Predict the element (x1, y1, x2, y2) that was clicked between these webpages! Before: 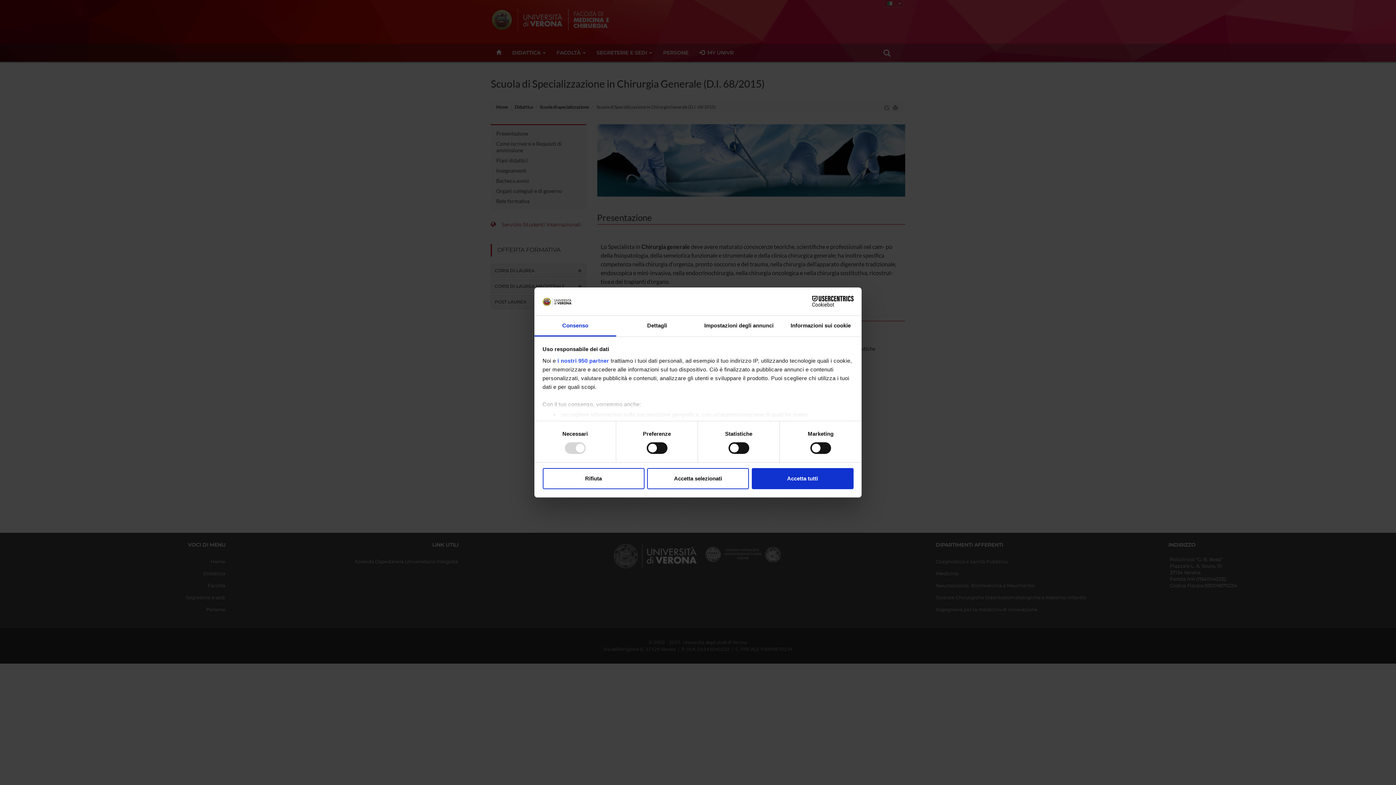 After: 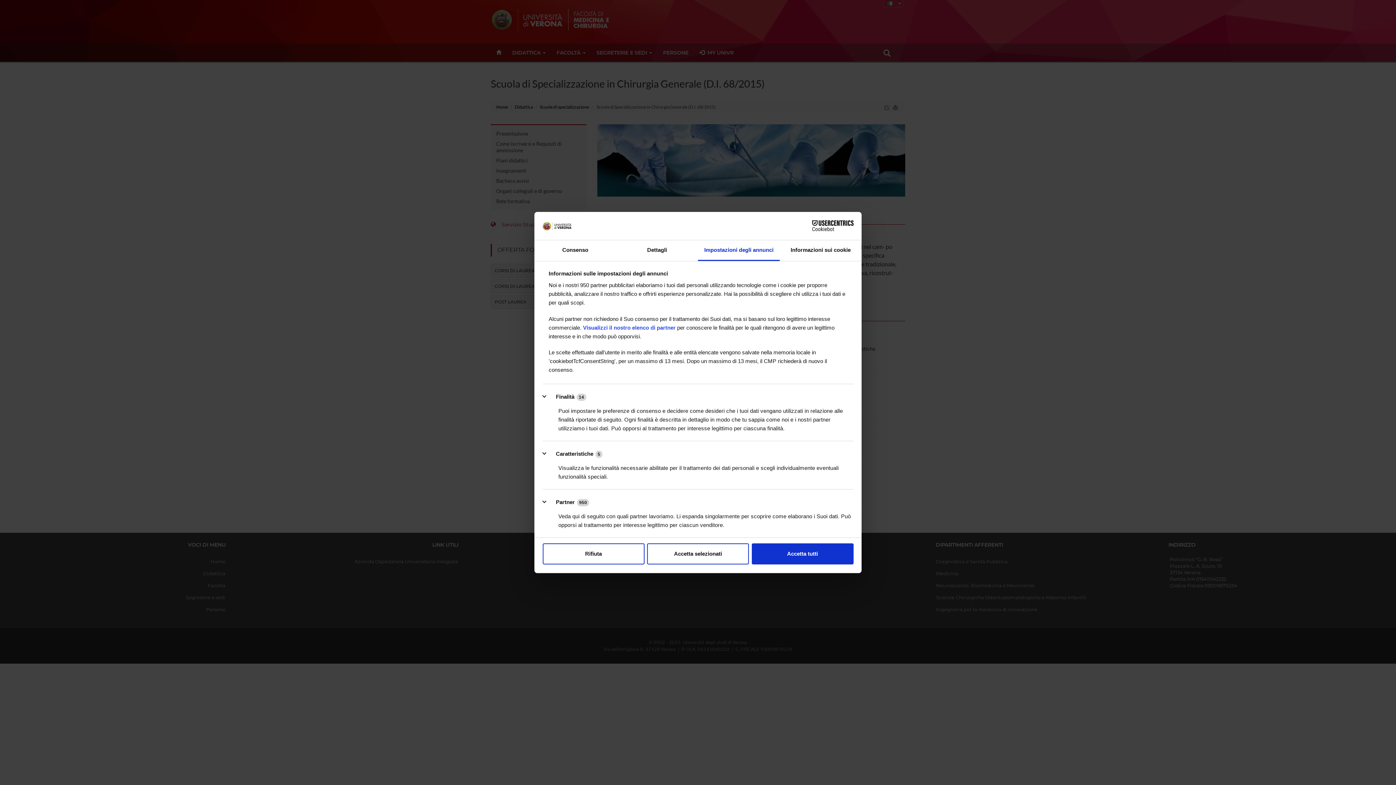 Action: label: Impostazioni degli annunci bbox: (698, 315, 780, 336)